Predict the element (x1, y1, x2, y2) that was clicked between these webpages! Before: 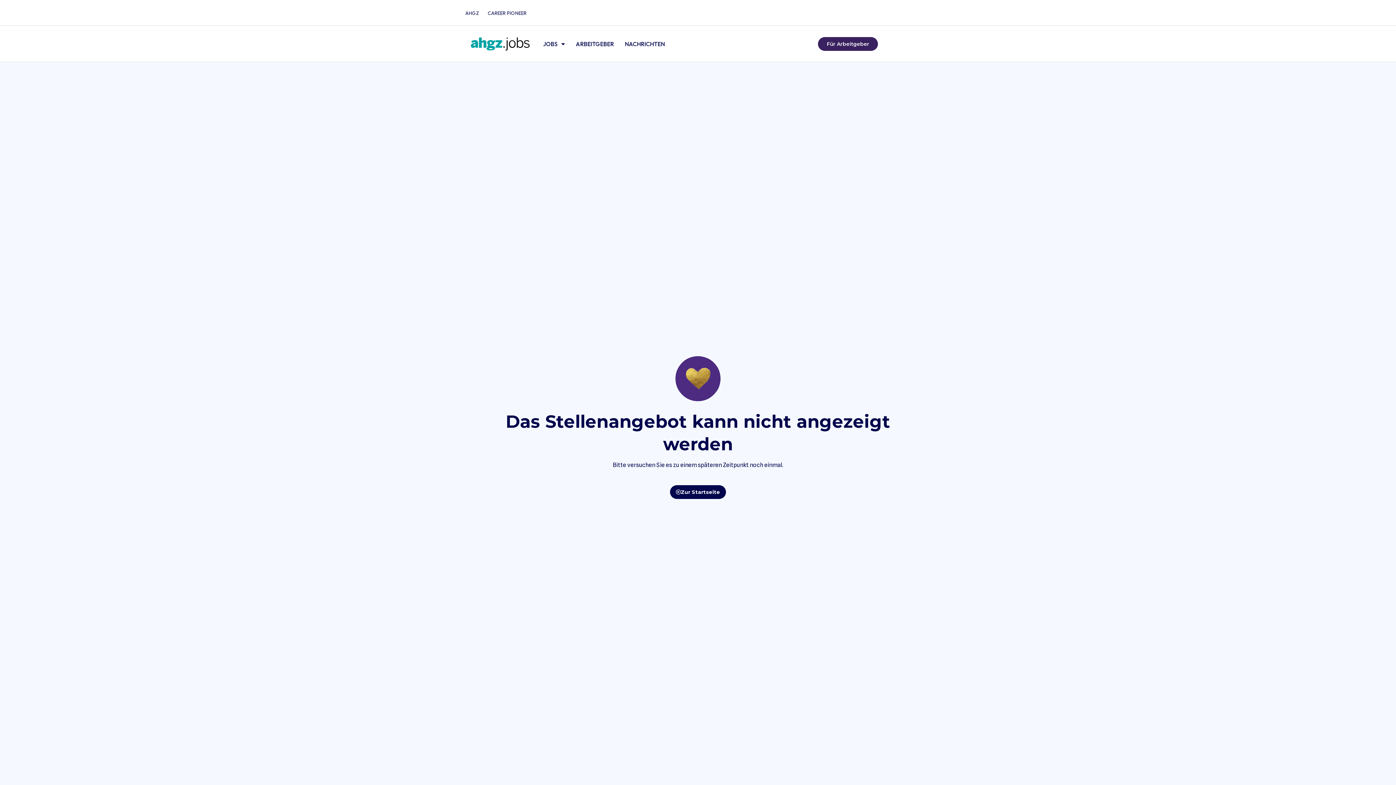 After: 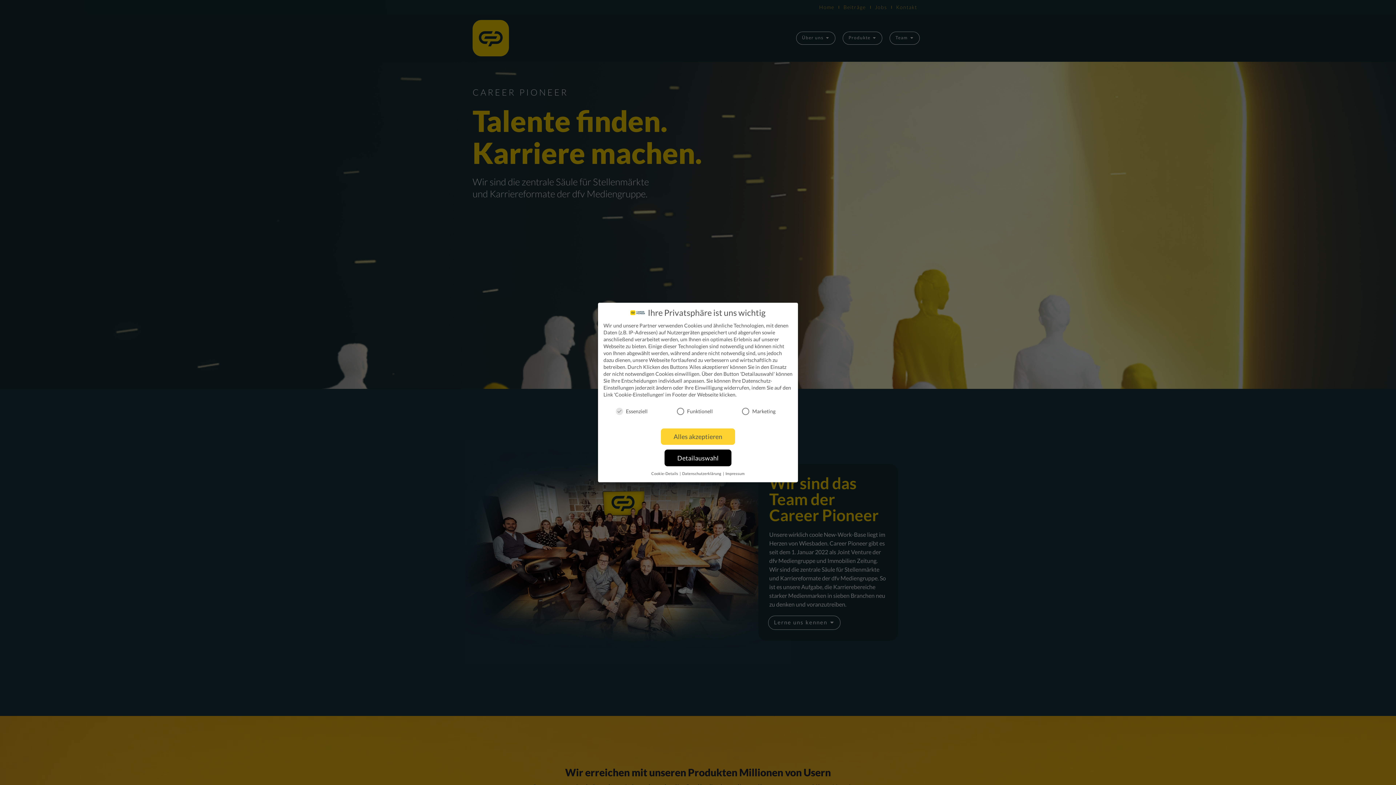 Action: bbox: (487, 9, 526, 16) label: CAREER PIONEER